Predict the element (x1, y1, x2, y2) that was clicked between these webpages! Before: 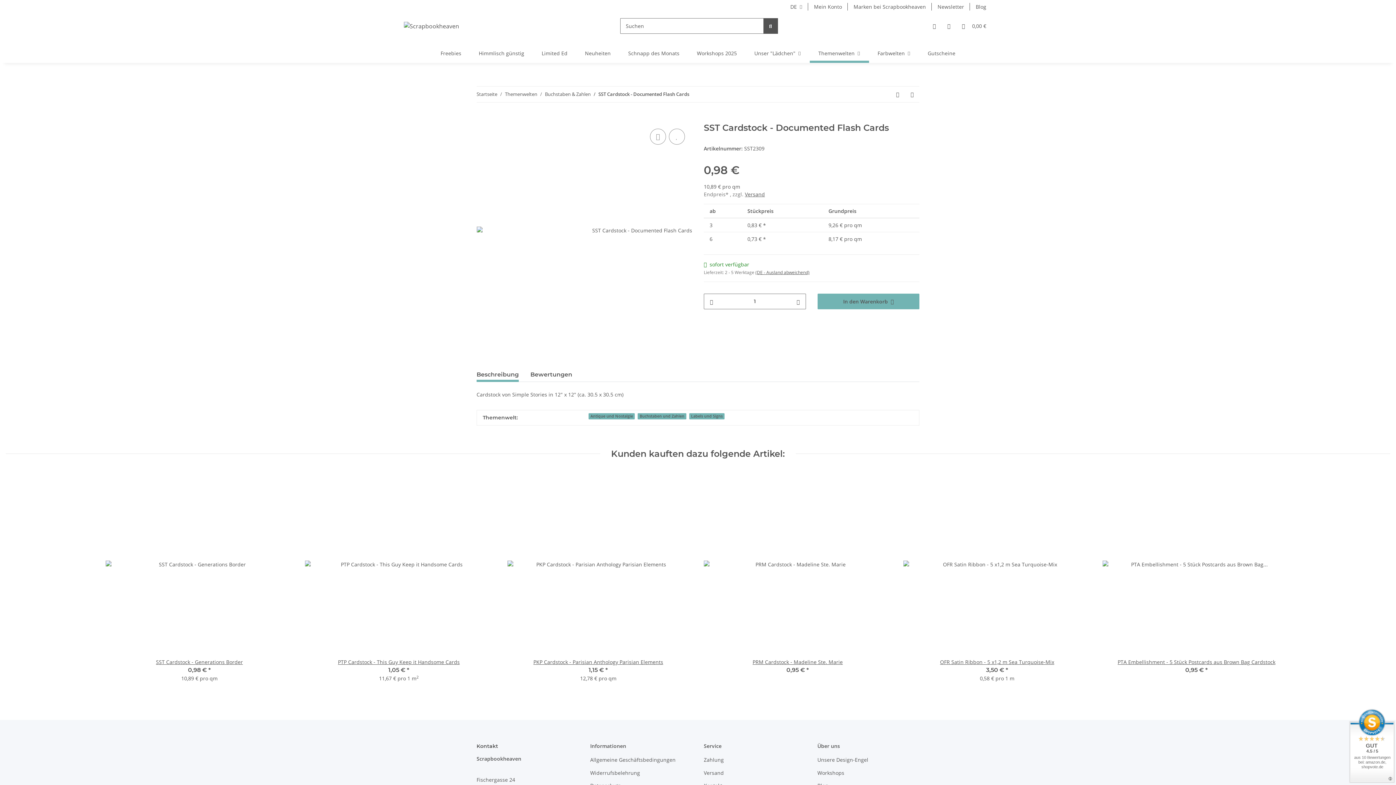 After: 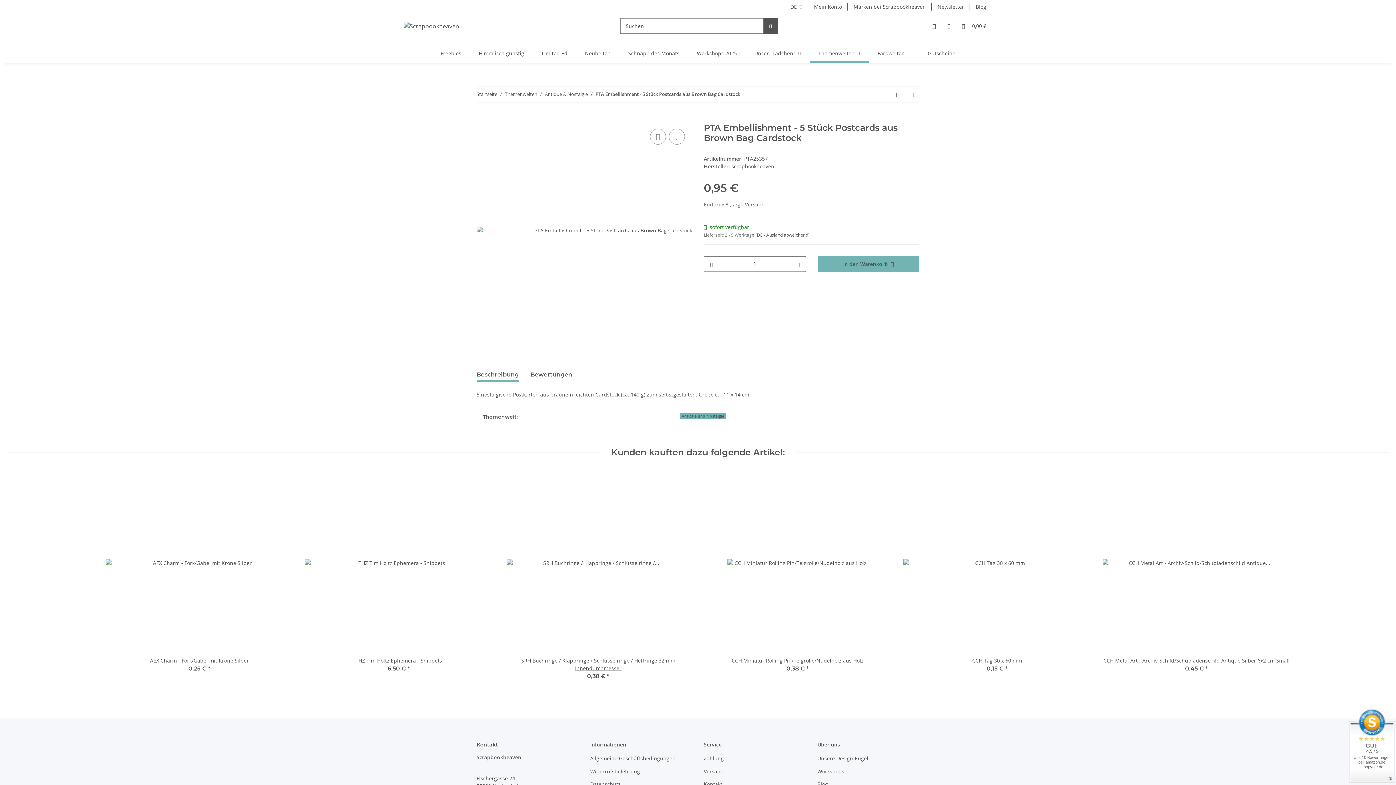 Action: label: PTA Embellishment - 5 Stück Postcards aus Brown Bag Cardstock bbox: (1102, 658, 1290, 666)